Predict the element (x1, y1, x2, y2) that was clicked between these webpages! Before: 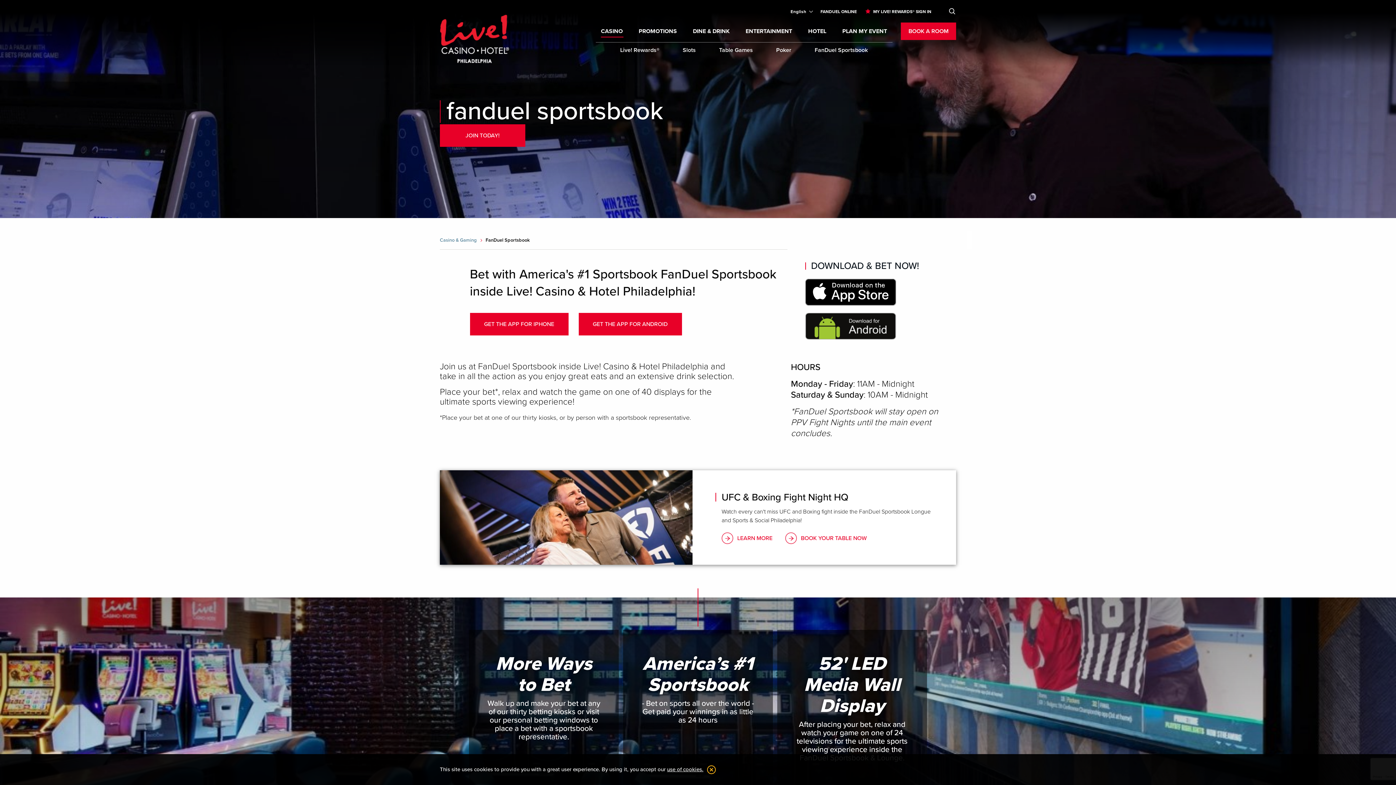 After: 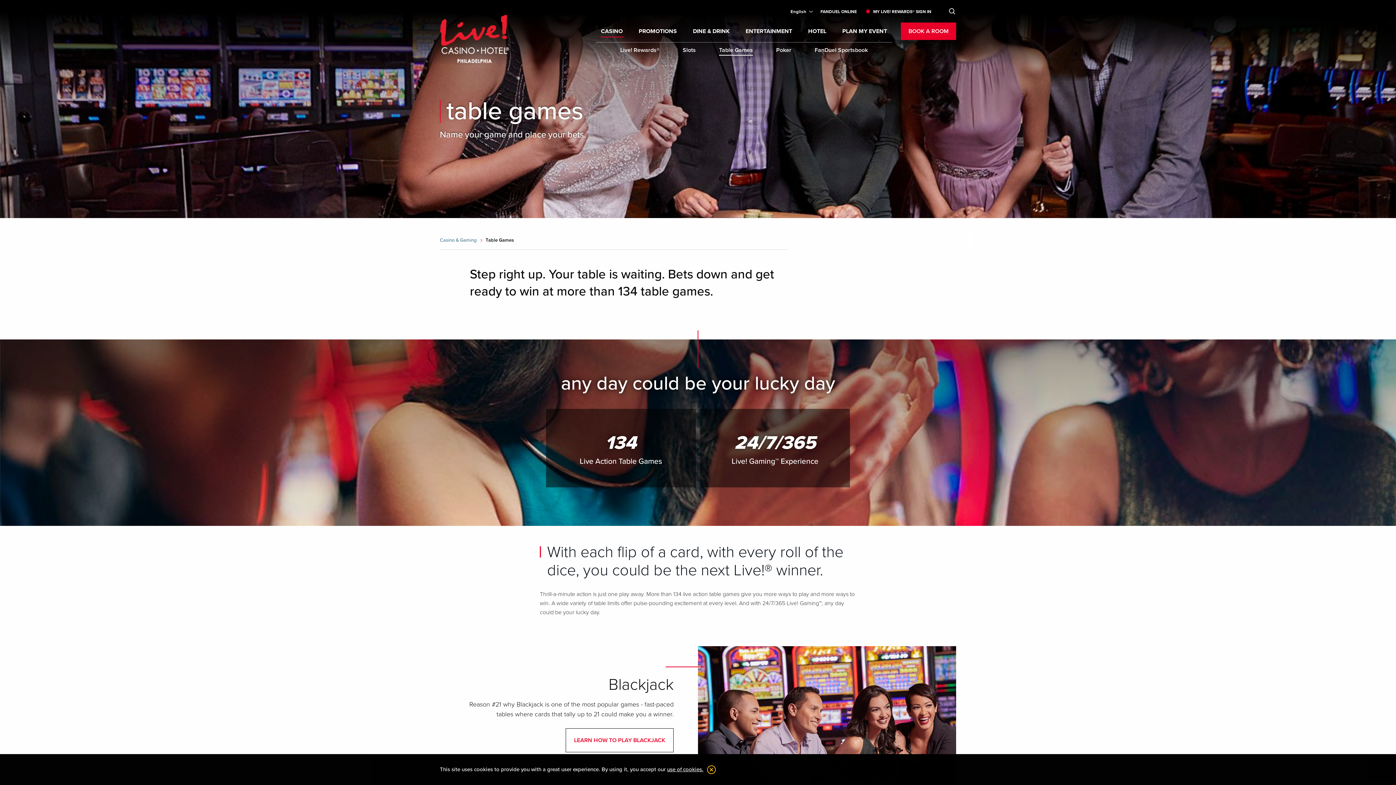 Action: bbox: (719, 46, 753, 53) label: Table Games